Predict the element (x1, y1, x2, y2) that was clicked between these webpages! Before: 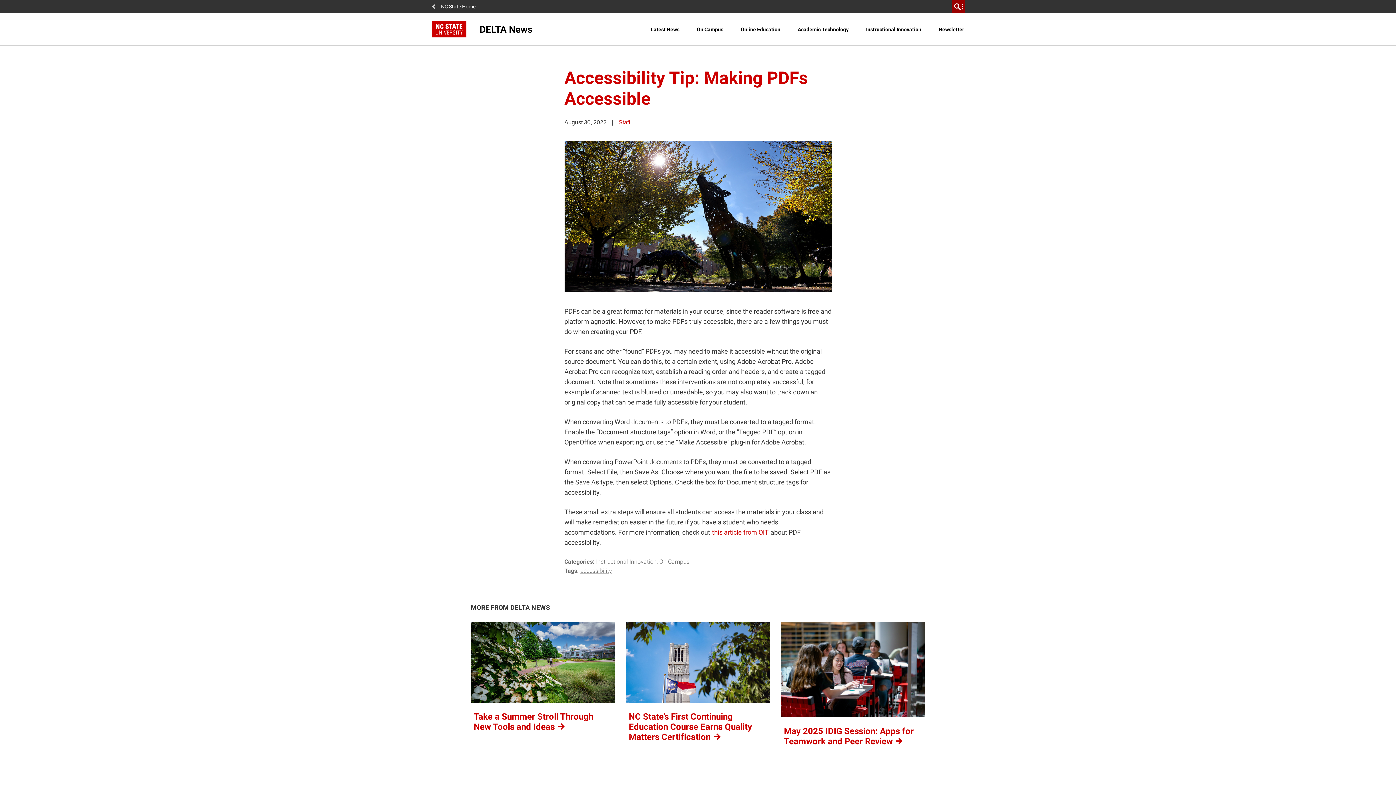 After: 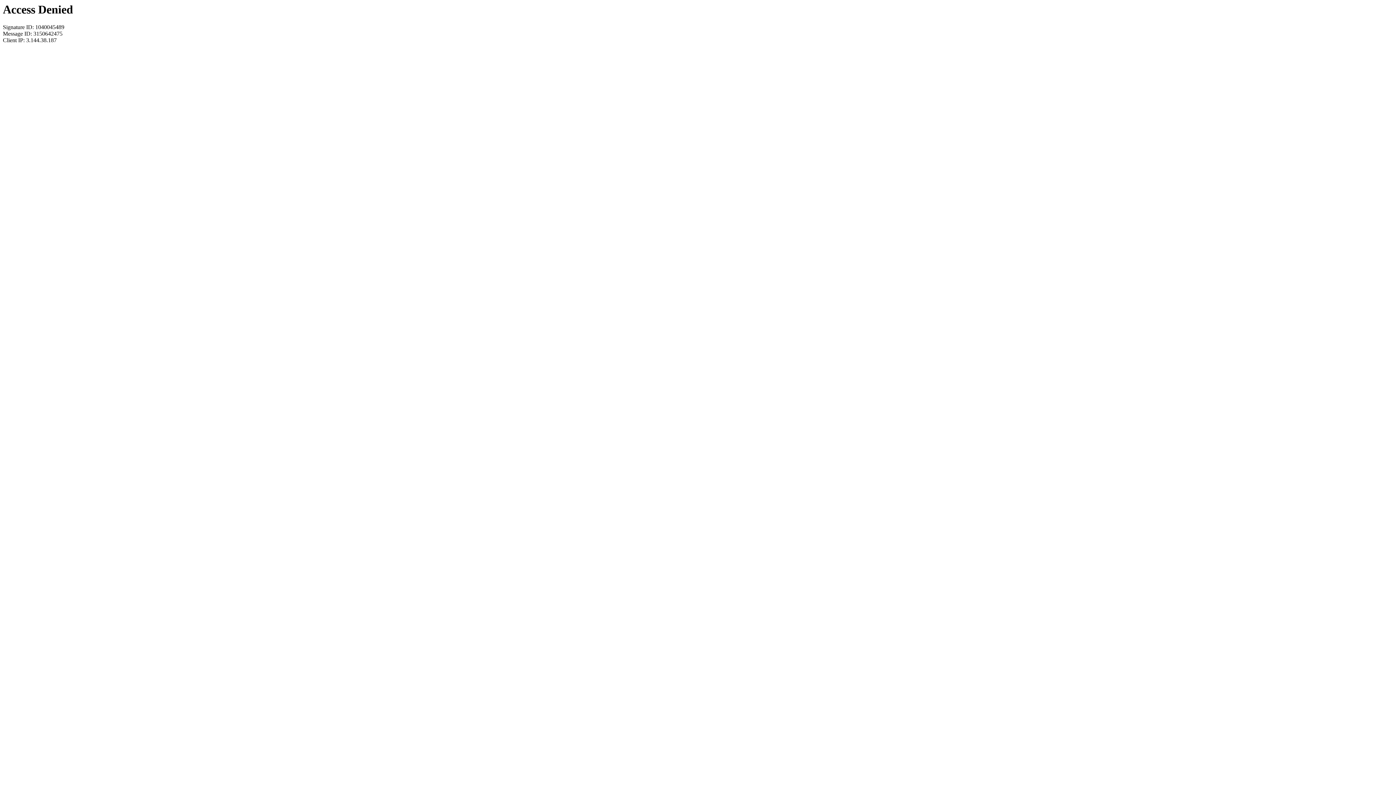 Action: bbox: (711, 528, 769, 536) label: this article from OIT